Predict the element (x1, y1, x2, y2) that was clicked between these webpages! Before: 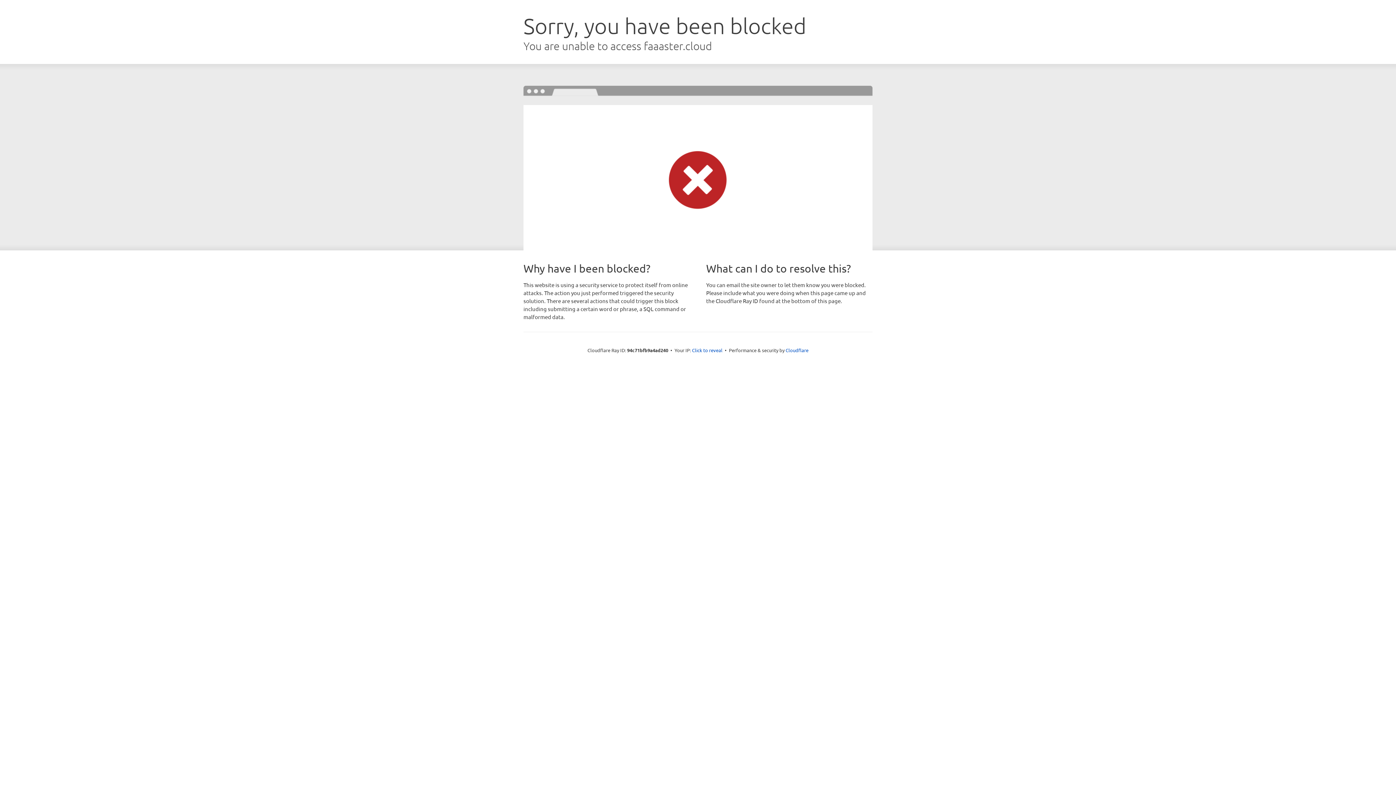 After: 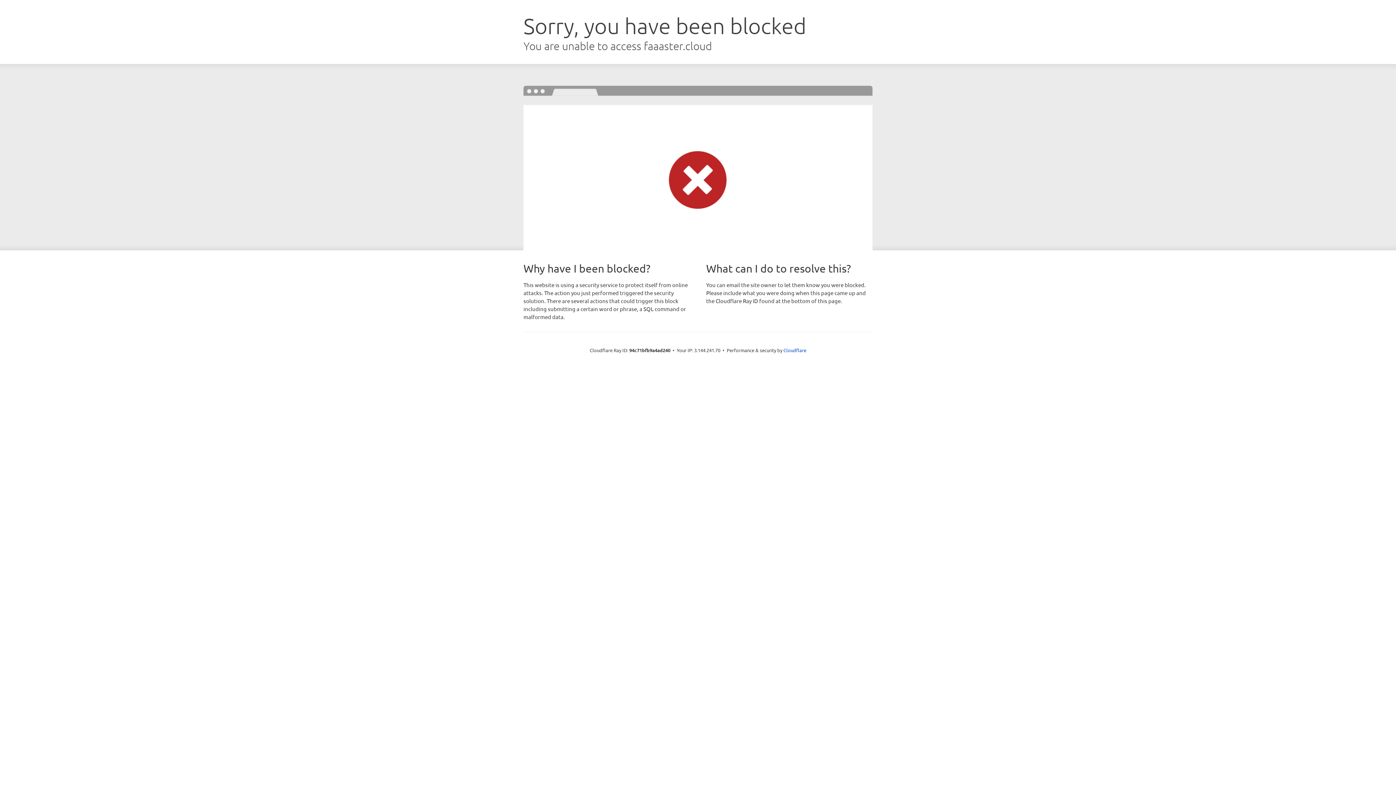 Action: bbox: (692, 346, 722, 353) label: Click to reveal